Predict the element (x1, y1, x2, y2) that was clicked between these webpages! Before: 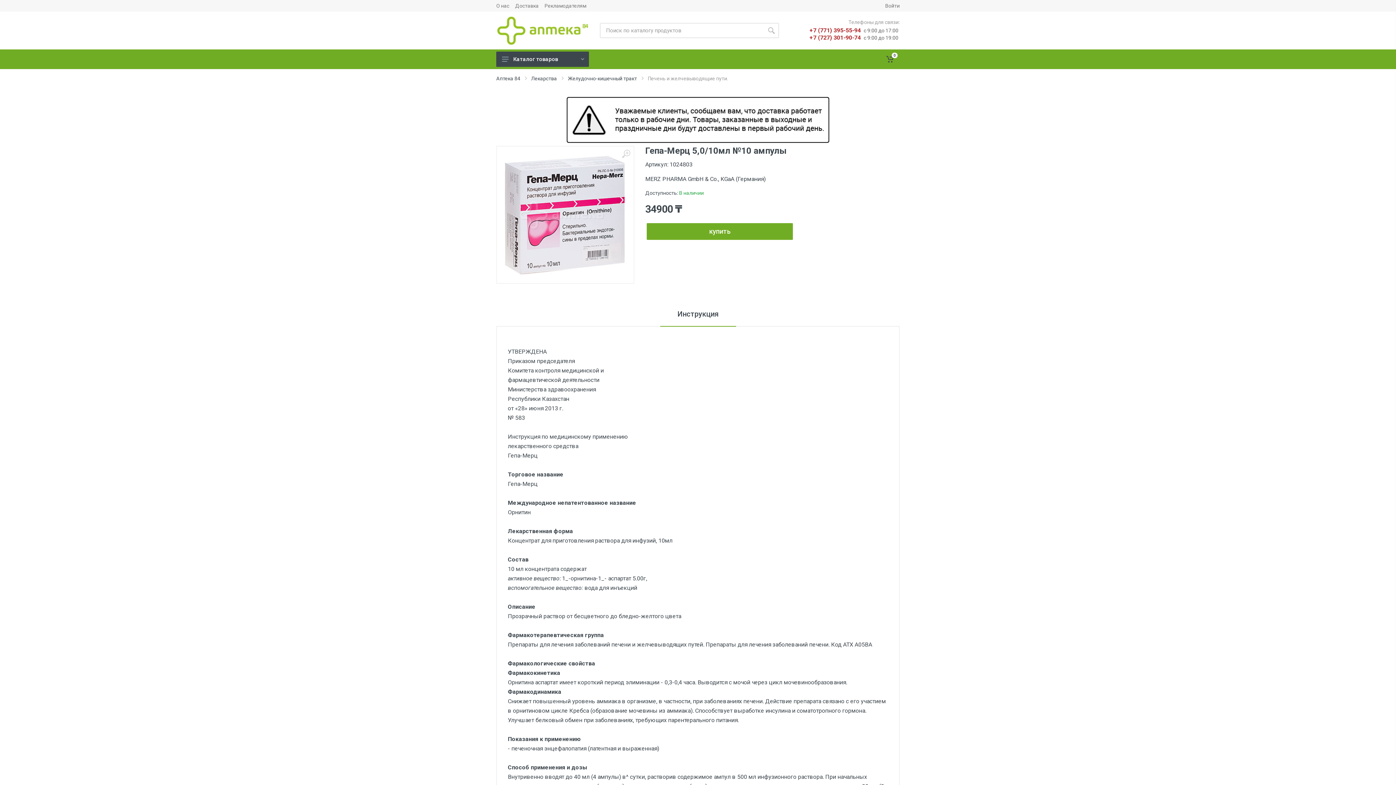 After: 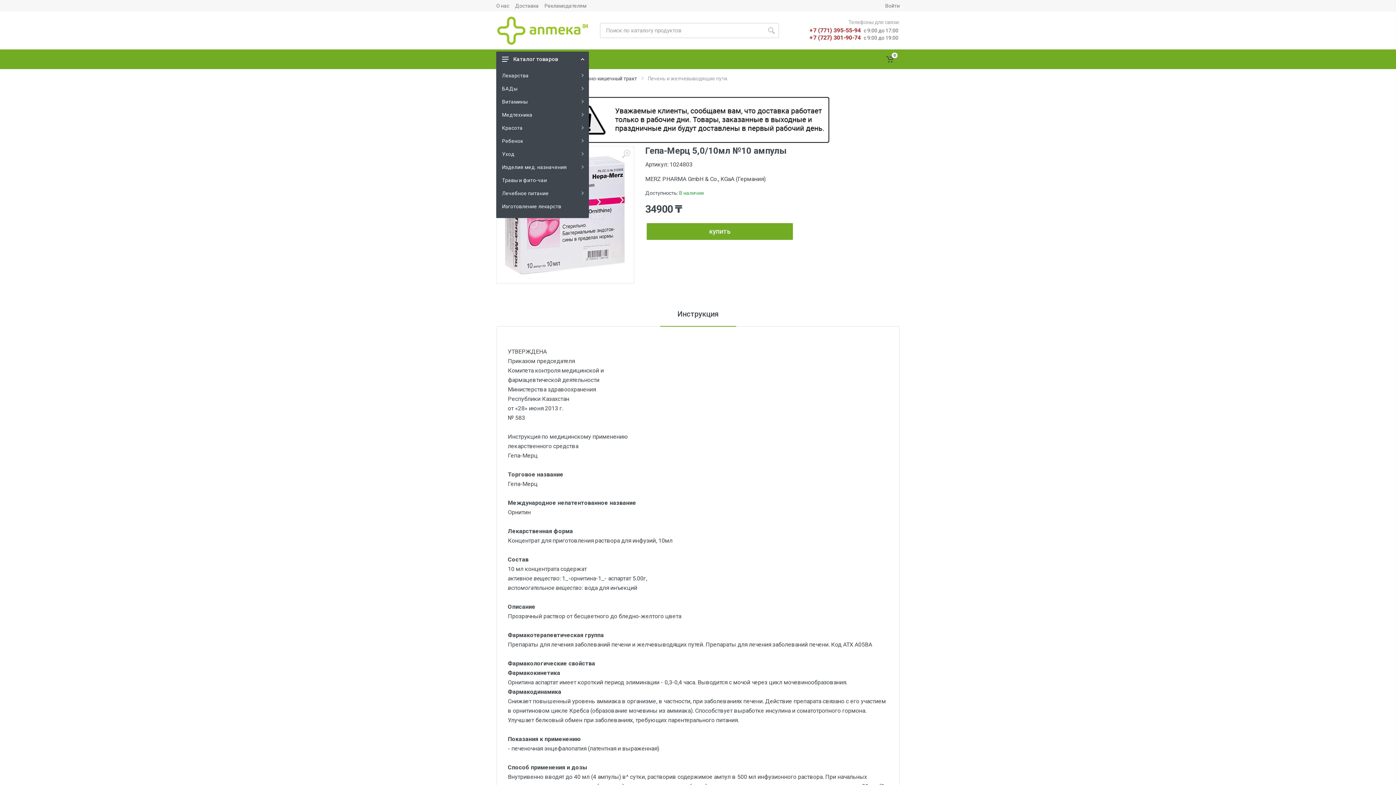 Action: label: Каталог товаров bbox: (496, 51, 589, 66)